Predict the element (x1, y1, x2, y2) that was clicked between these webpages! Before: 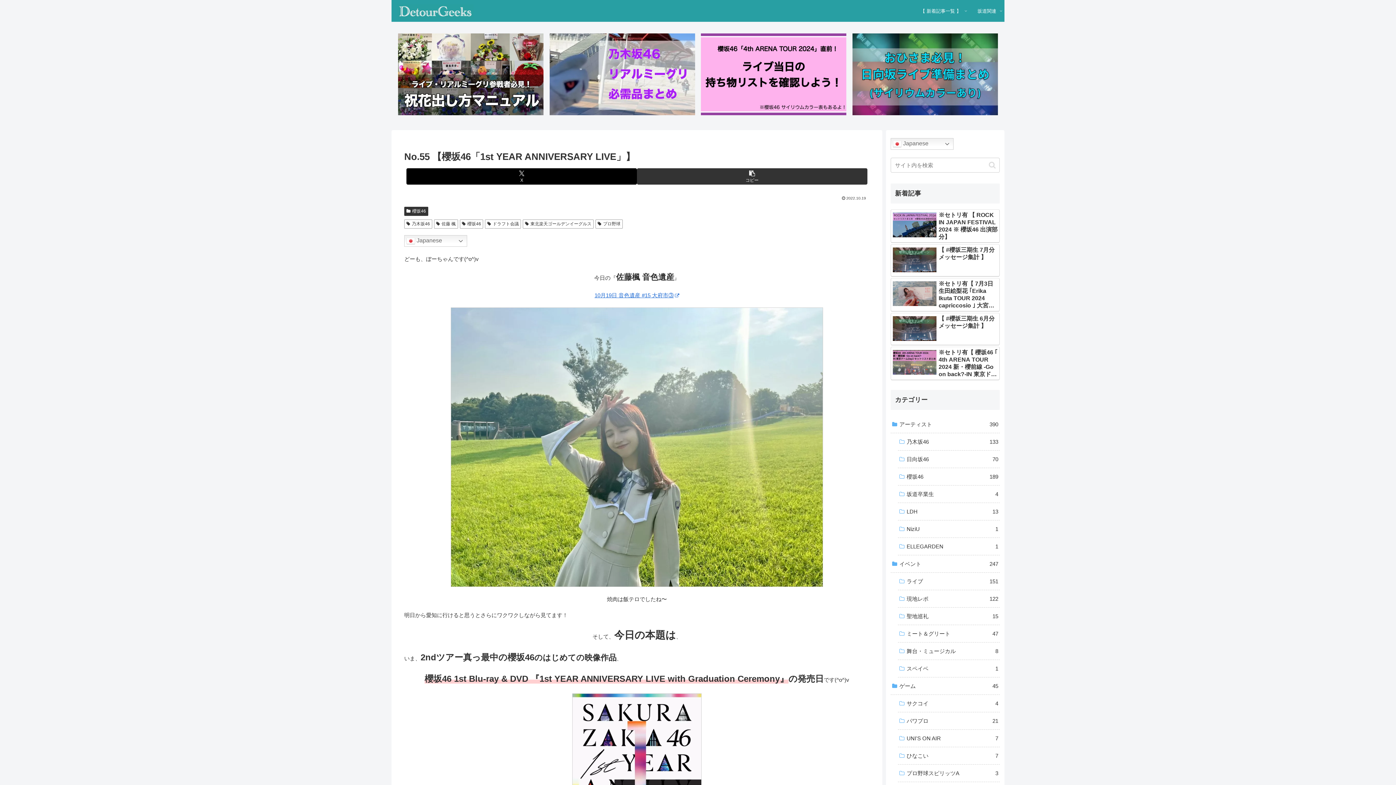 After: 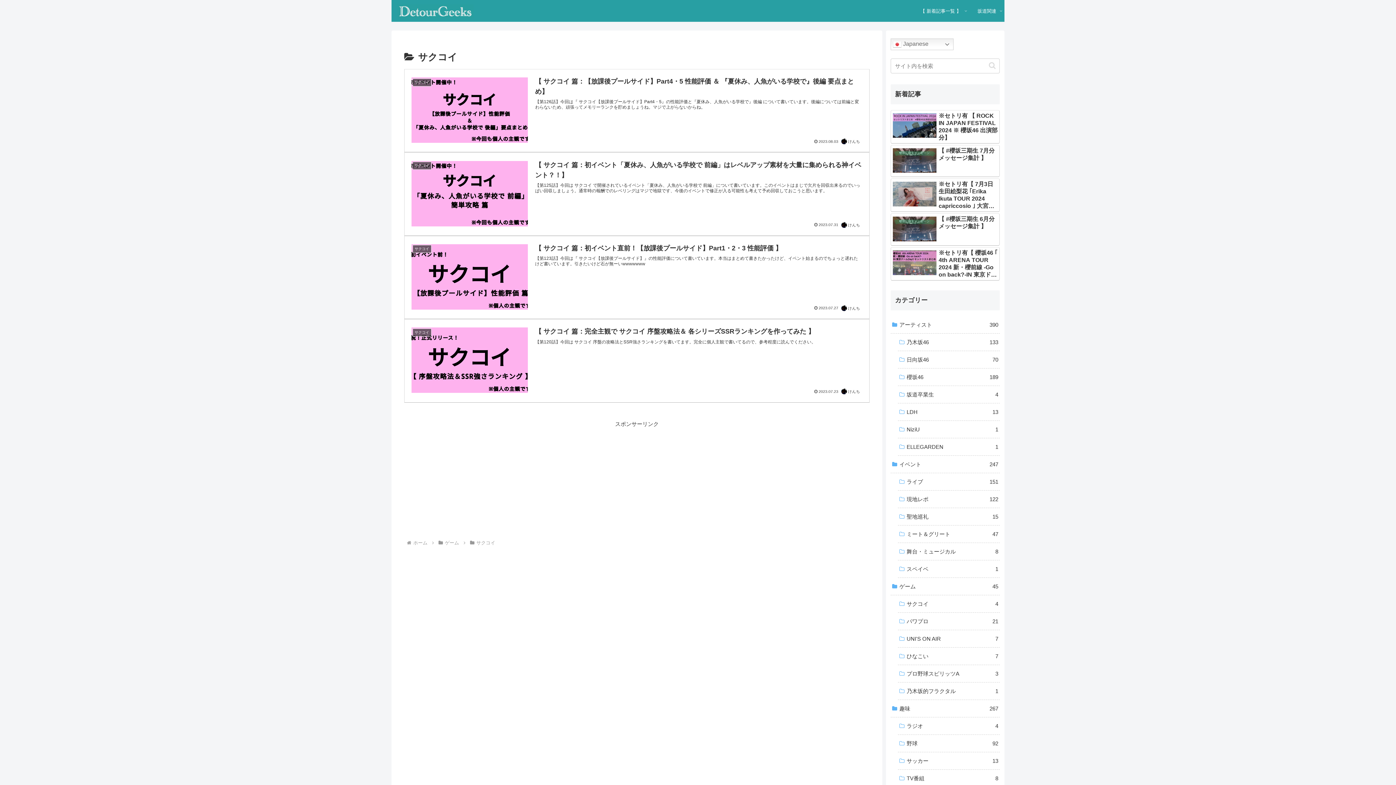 Action: bbox: (898, 695, 1000, 712) label: サクコイ
4